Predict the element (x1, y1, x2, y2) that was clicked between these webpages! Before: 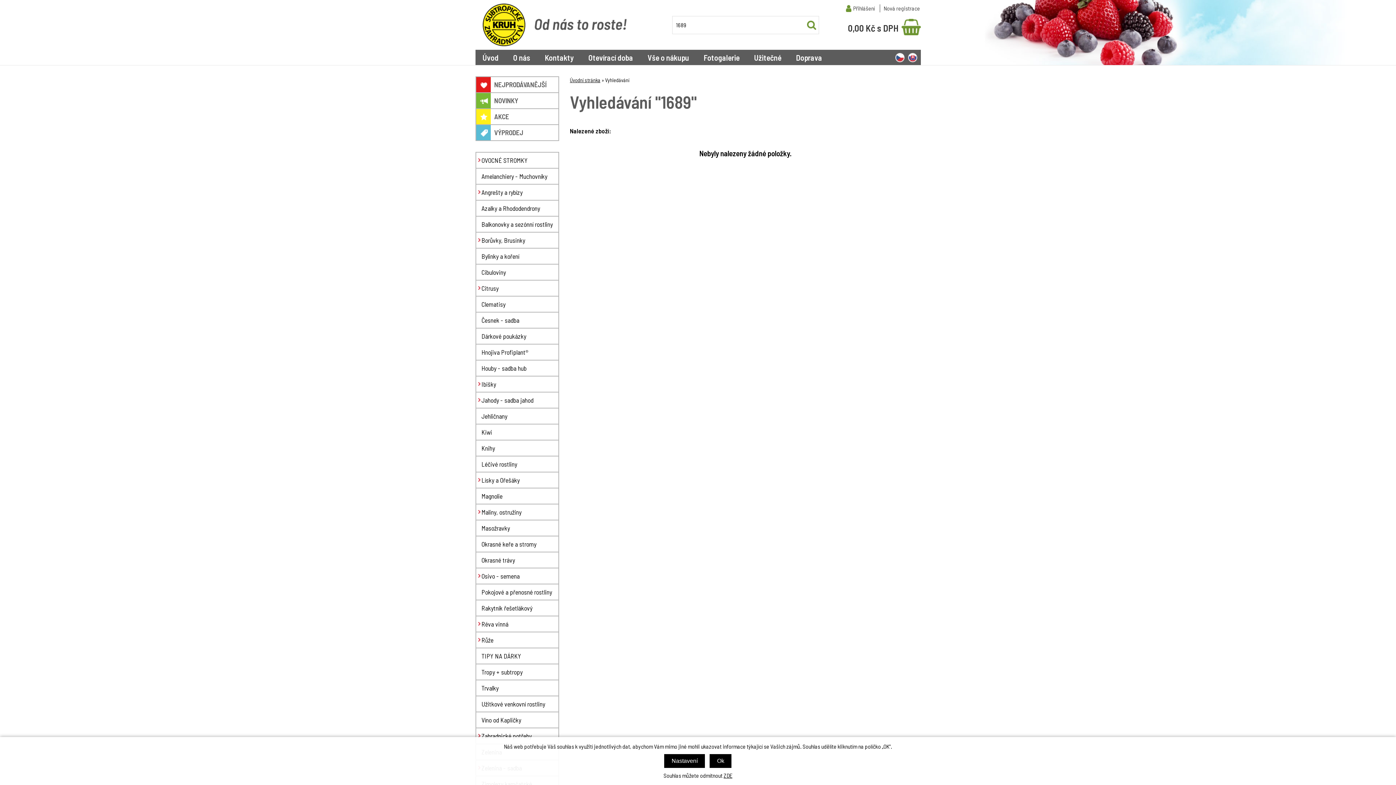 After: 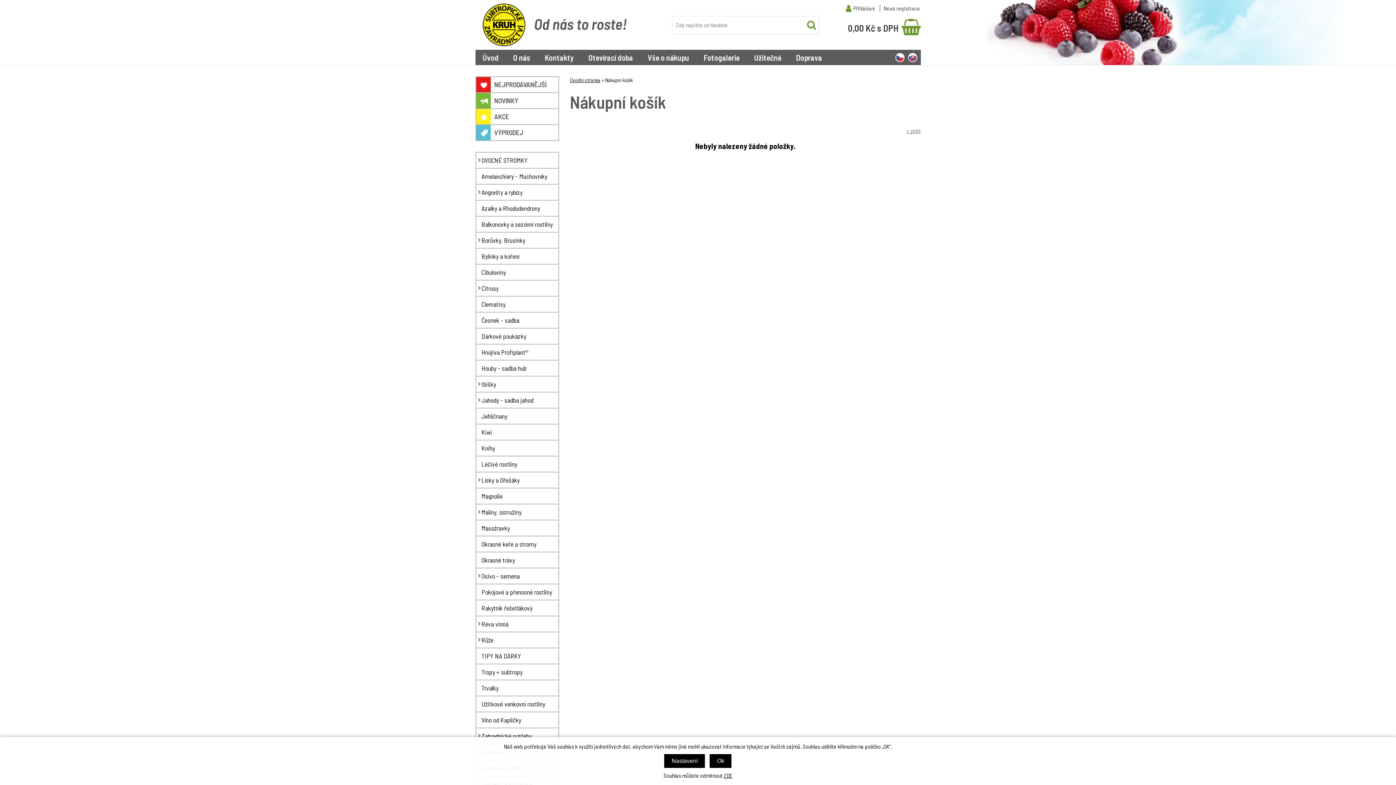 Action: bbox: (848, 16, 920, 37) label: 1 ks
0,00 Kč s DPH